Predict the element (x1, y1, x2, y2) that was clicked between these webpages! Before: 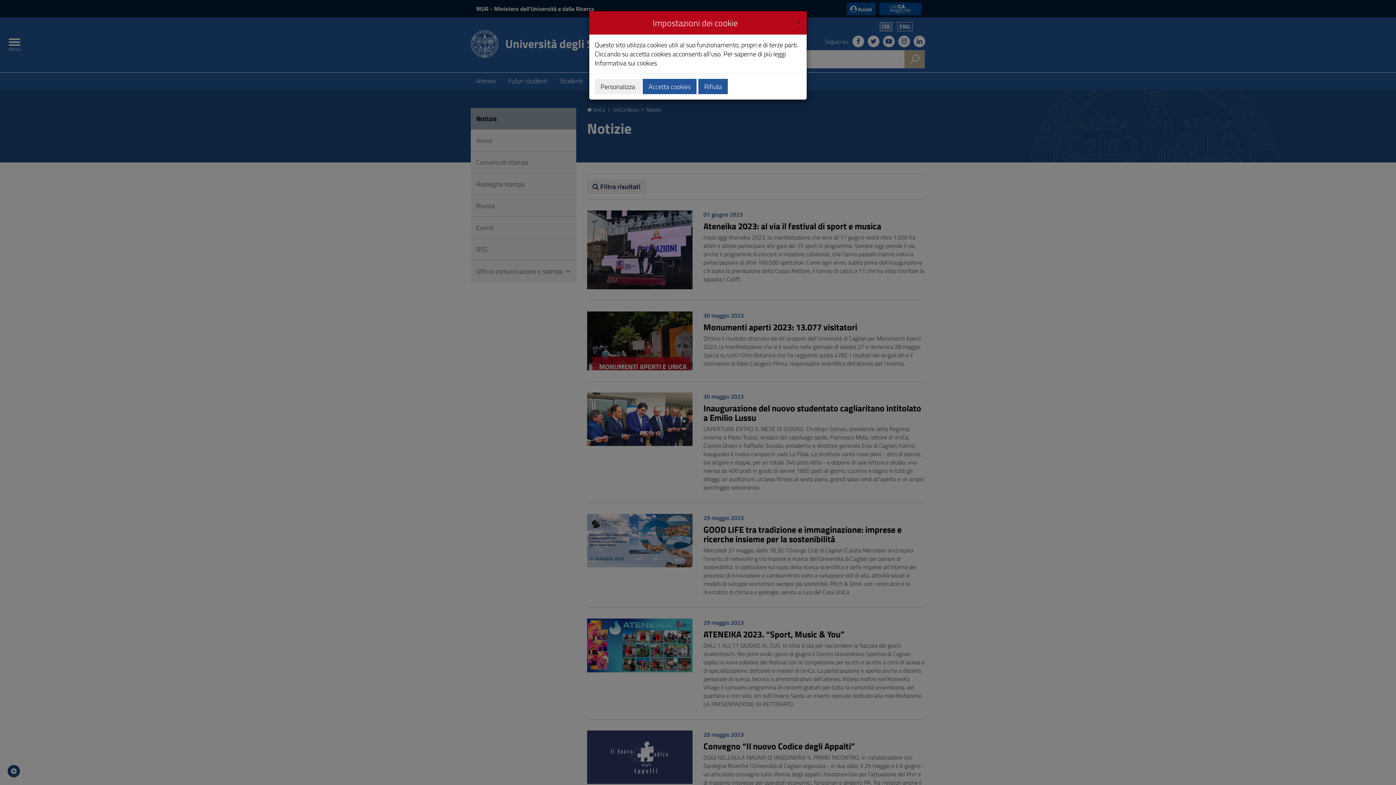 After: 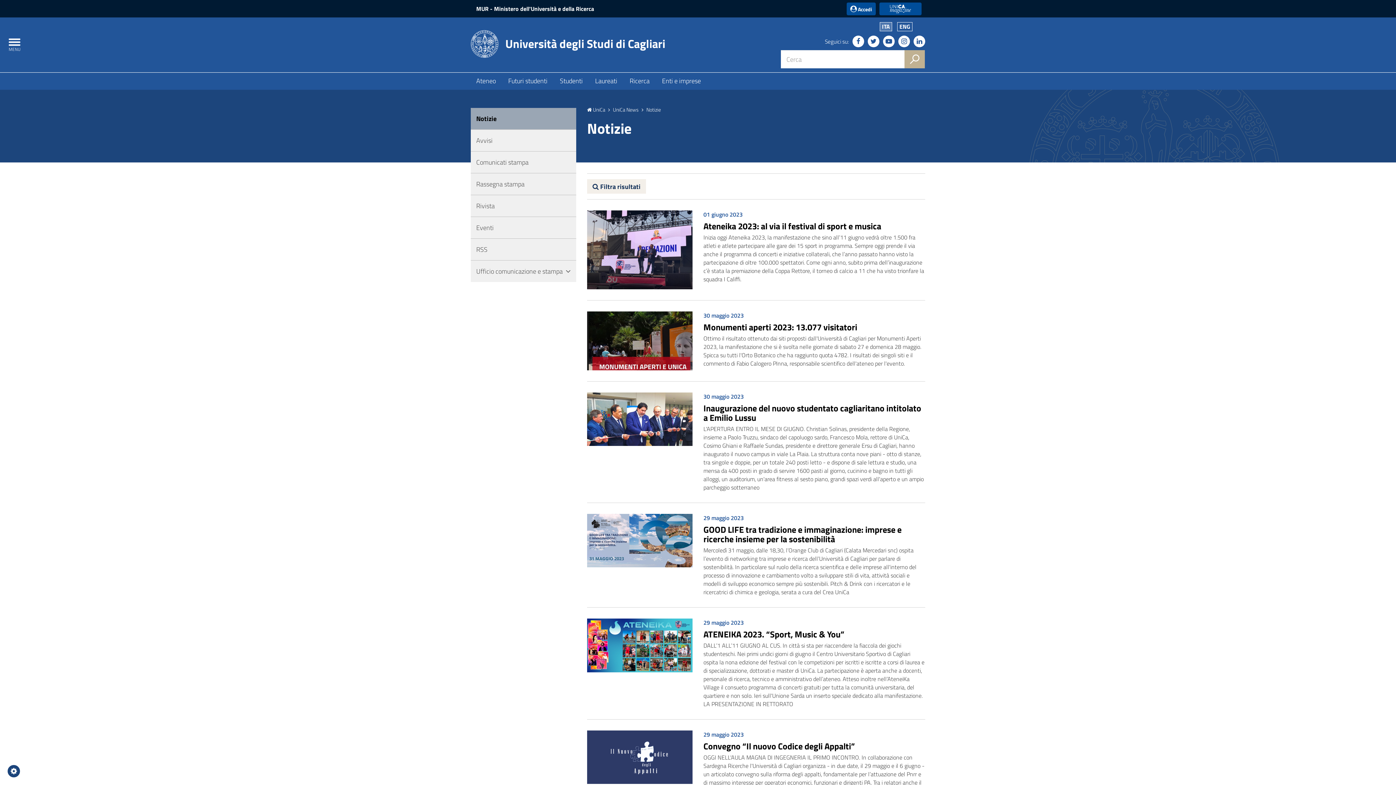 Action: bbox: (698, 78, 728, 94) label: Rifiuta